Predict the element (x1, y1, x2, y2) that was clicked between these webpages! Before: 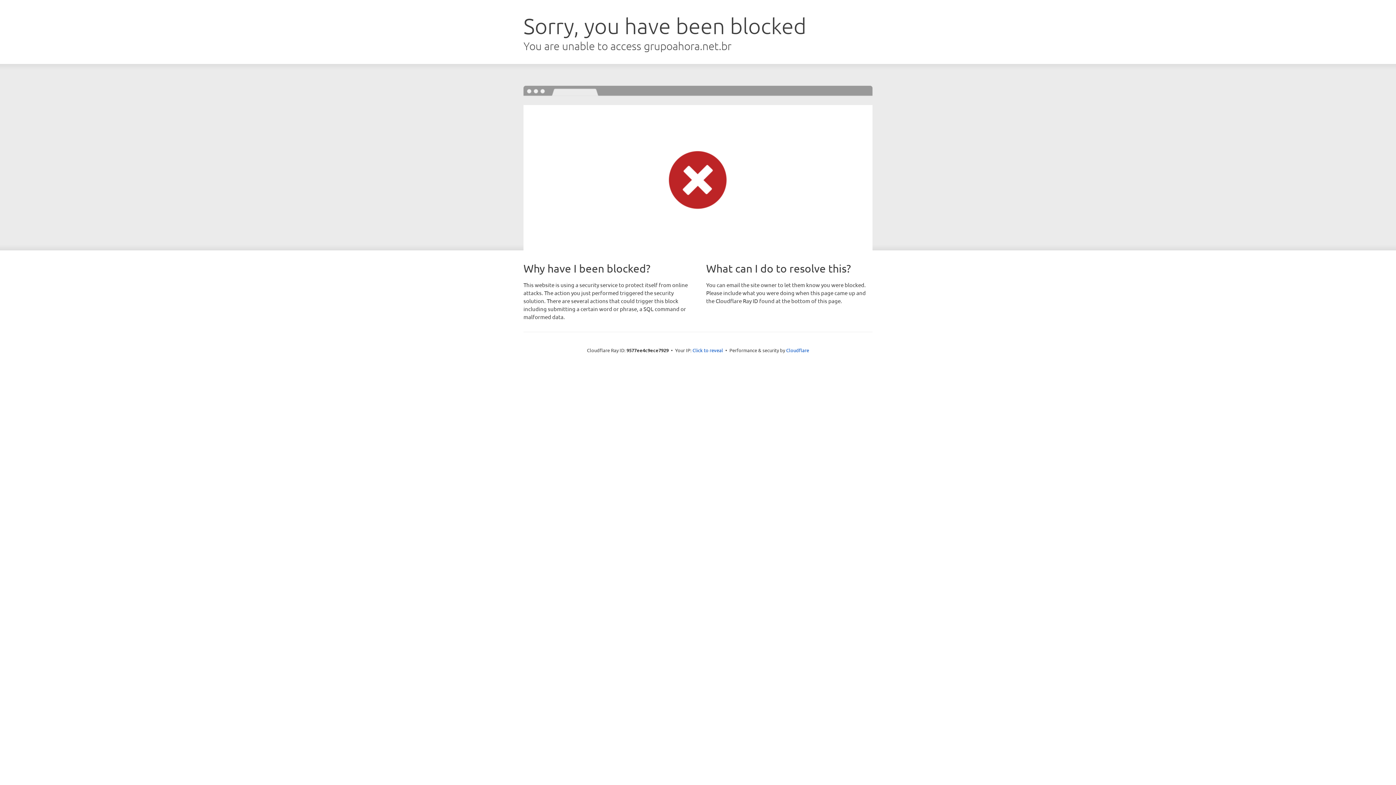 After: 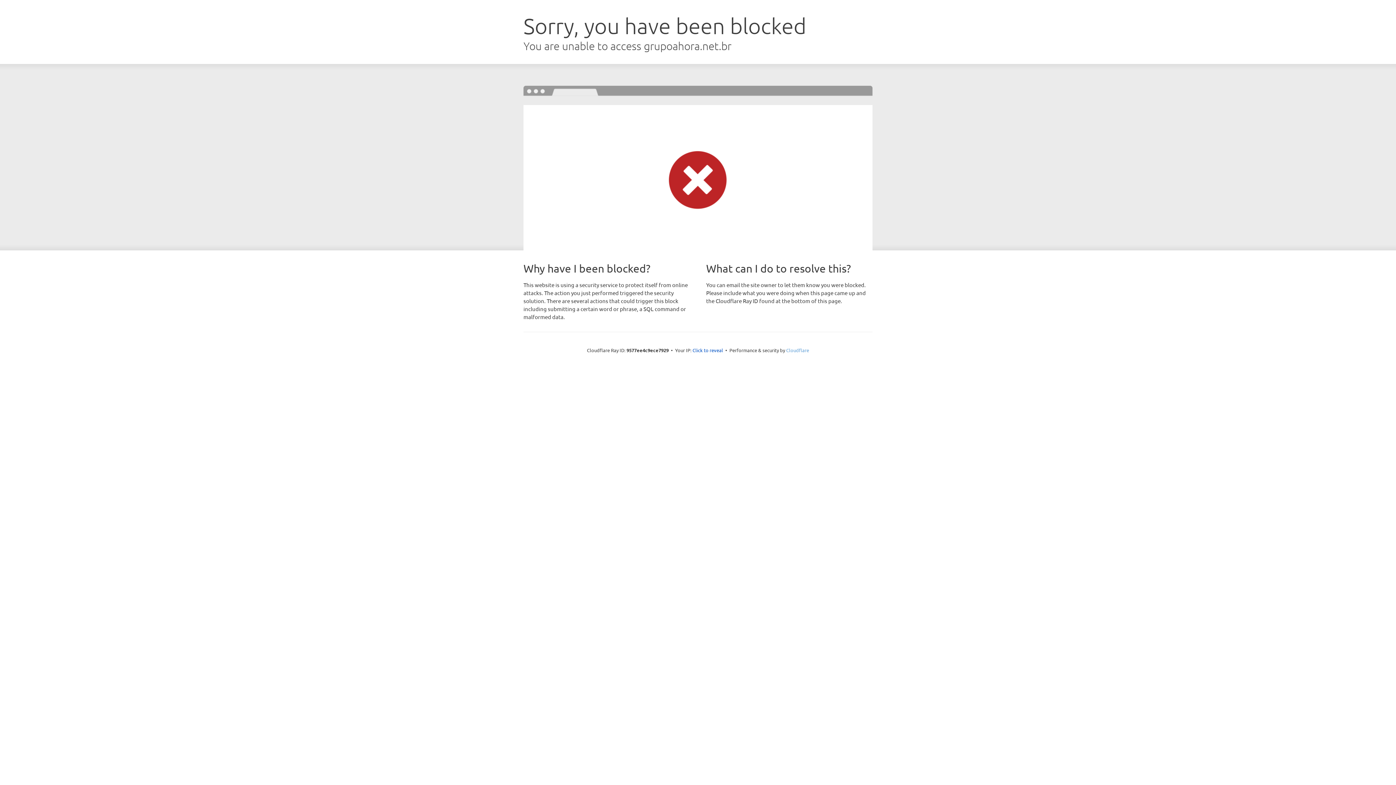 Action: bbox: (786, 347, 809, 353) label: Cloudflare